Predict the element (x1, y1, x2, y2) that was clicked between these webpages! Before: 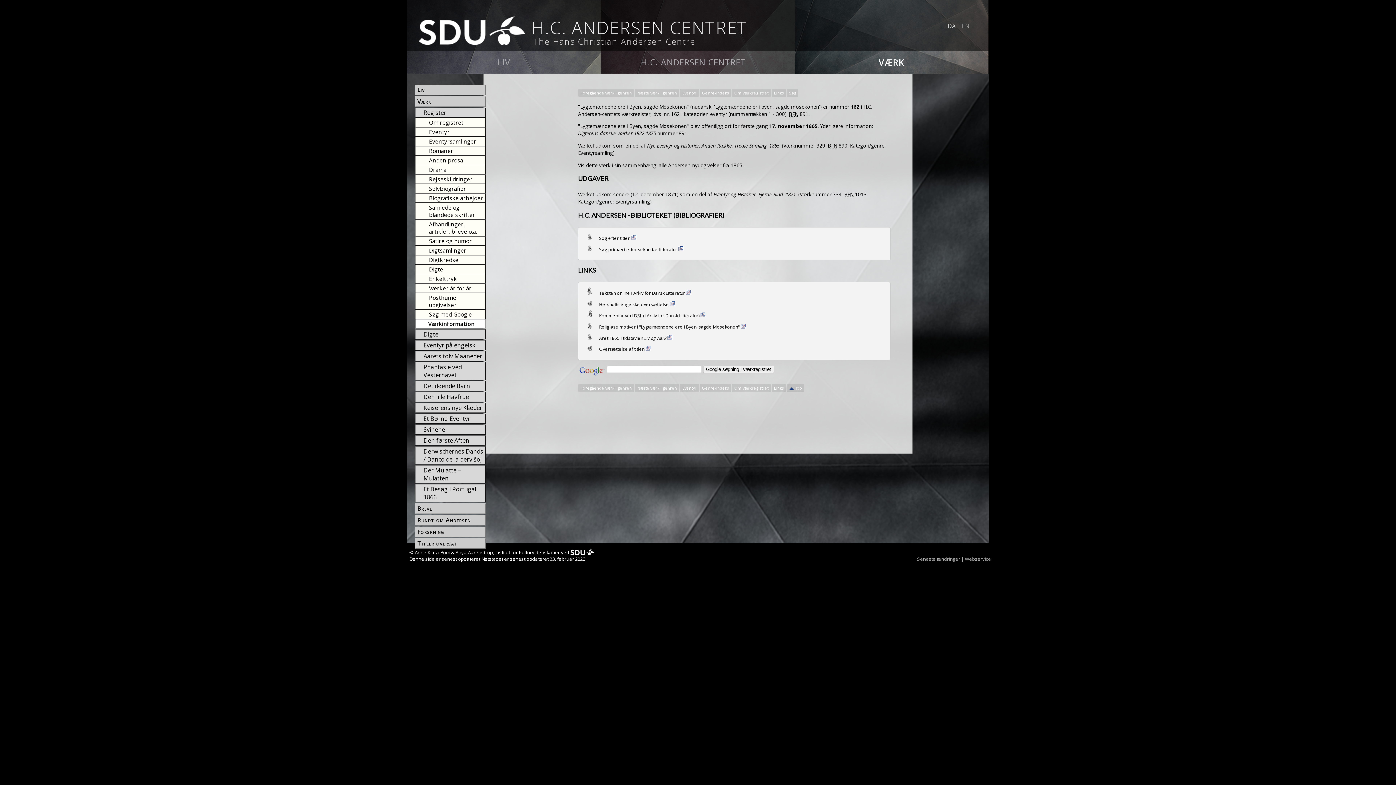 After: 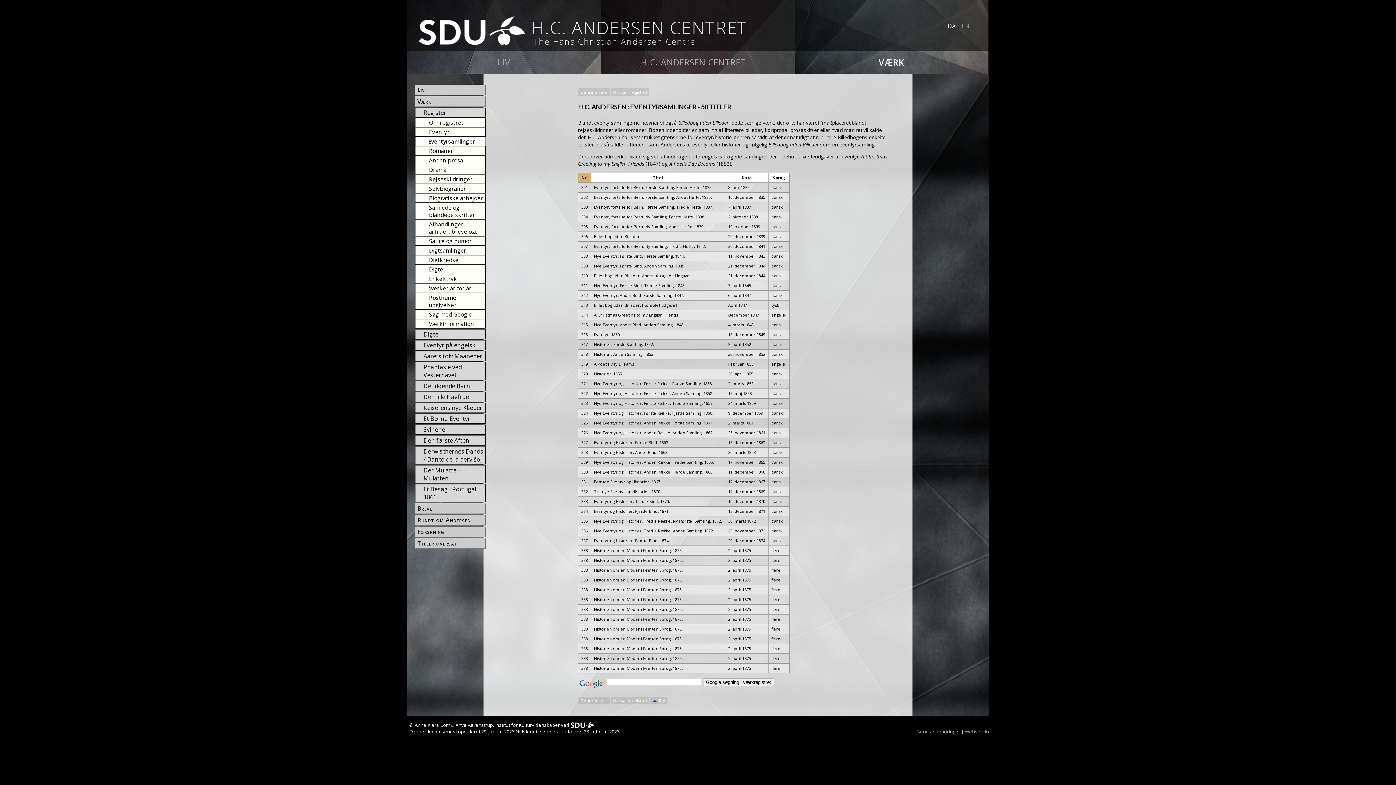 Action: label: Eventyrsamling bbox: (615, 198, 650, 205)